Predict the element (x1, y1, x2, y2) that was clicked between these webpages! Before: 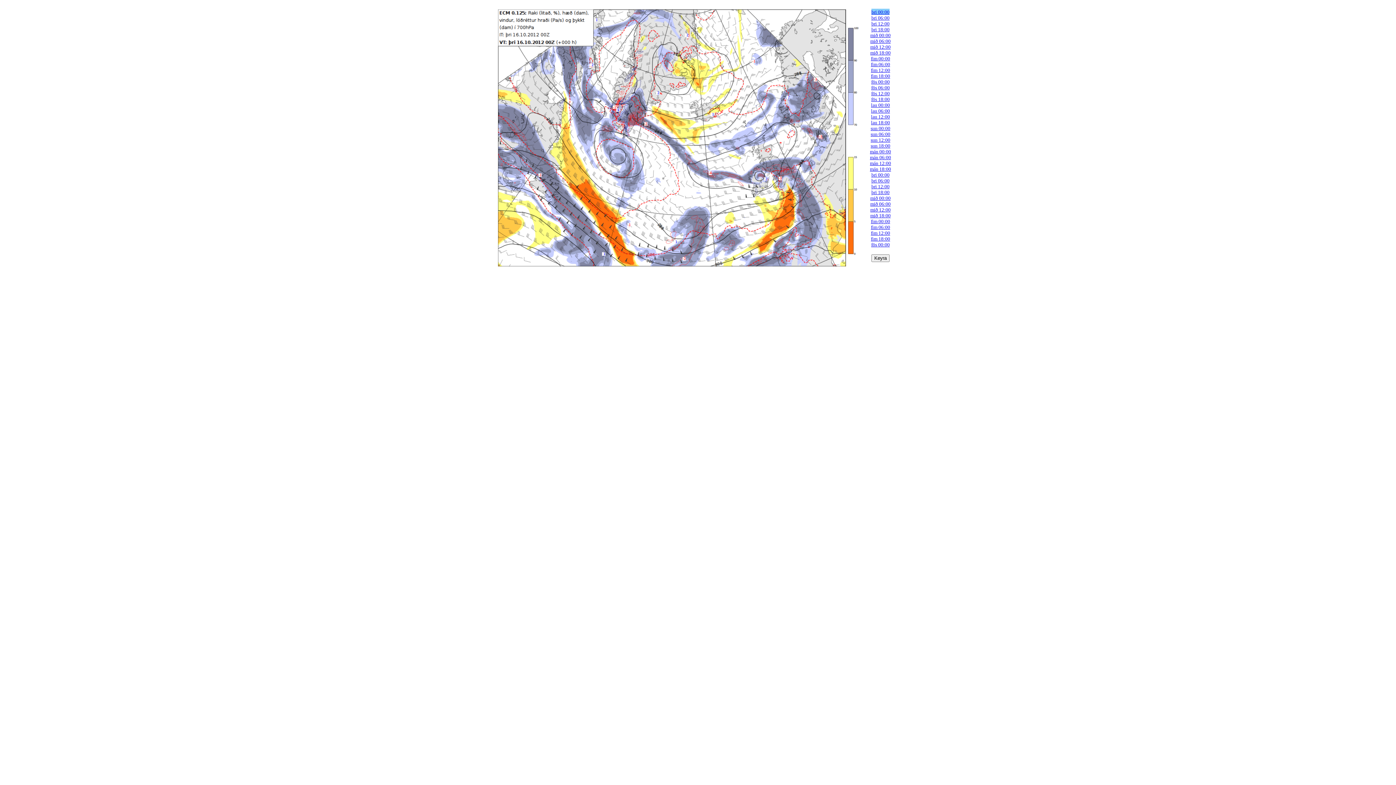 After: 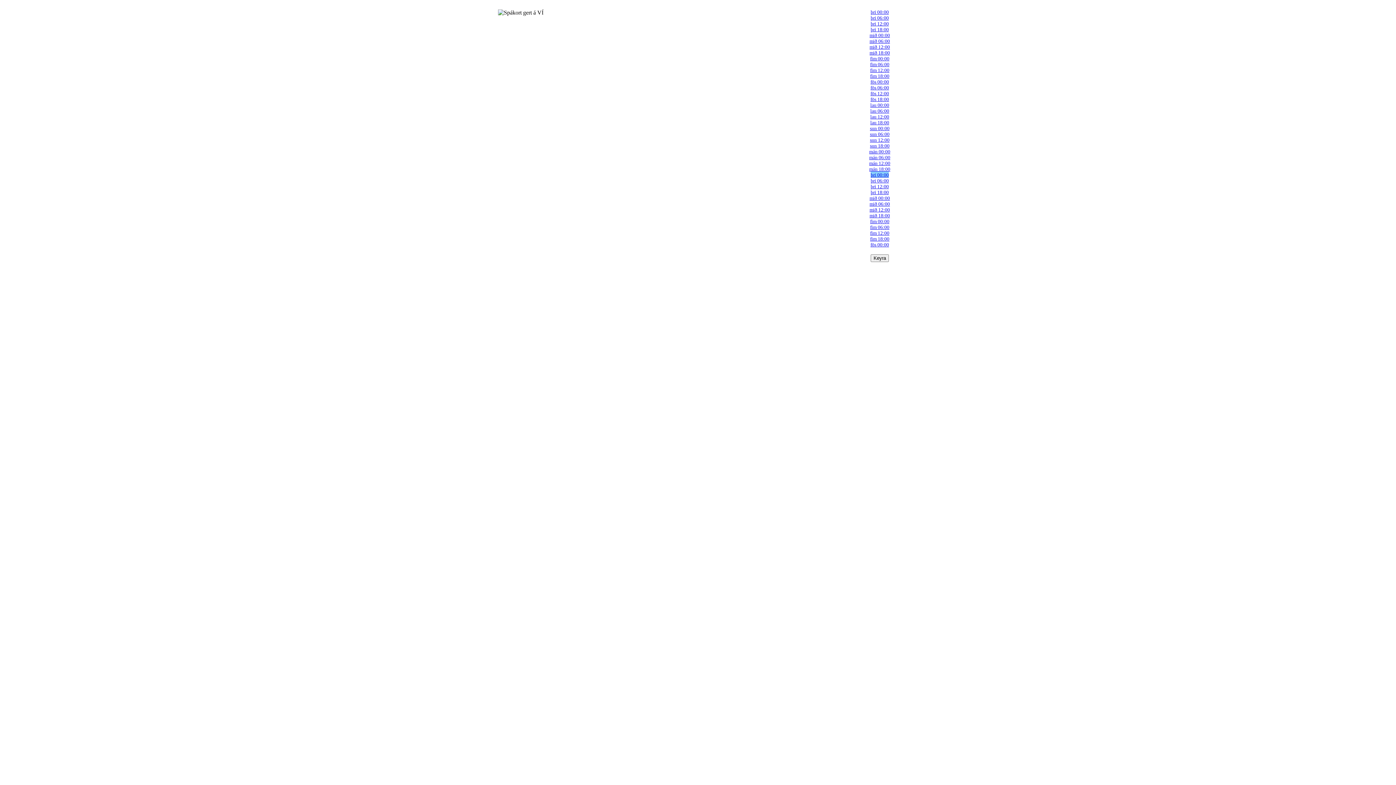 Action: label: þri 00:00 bbox: (871, 171, 889, 177)